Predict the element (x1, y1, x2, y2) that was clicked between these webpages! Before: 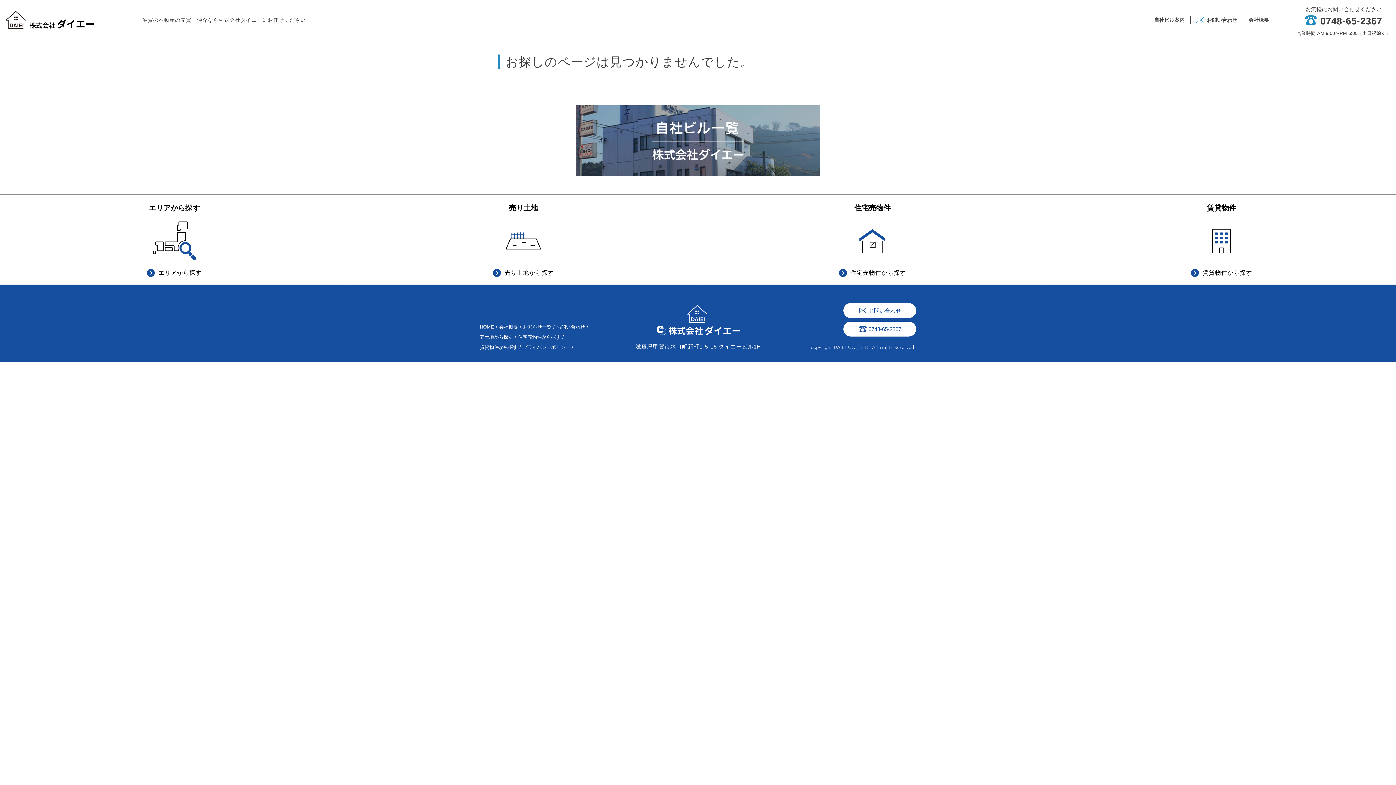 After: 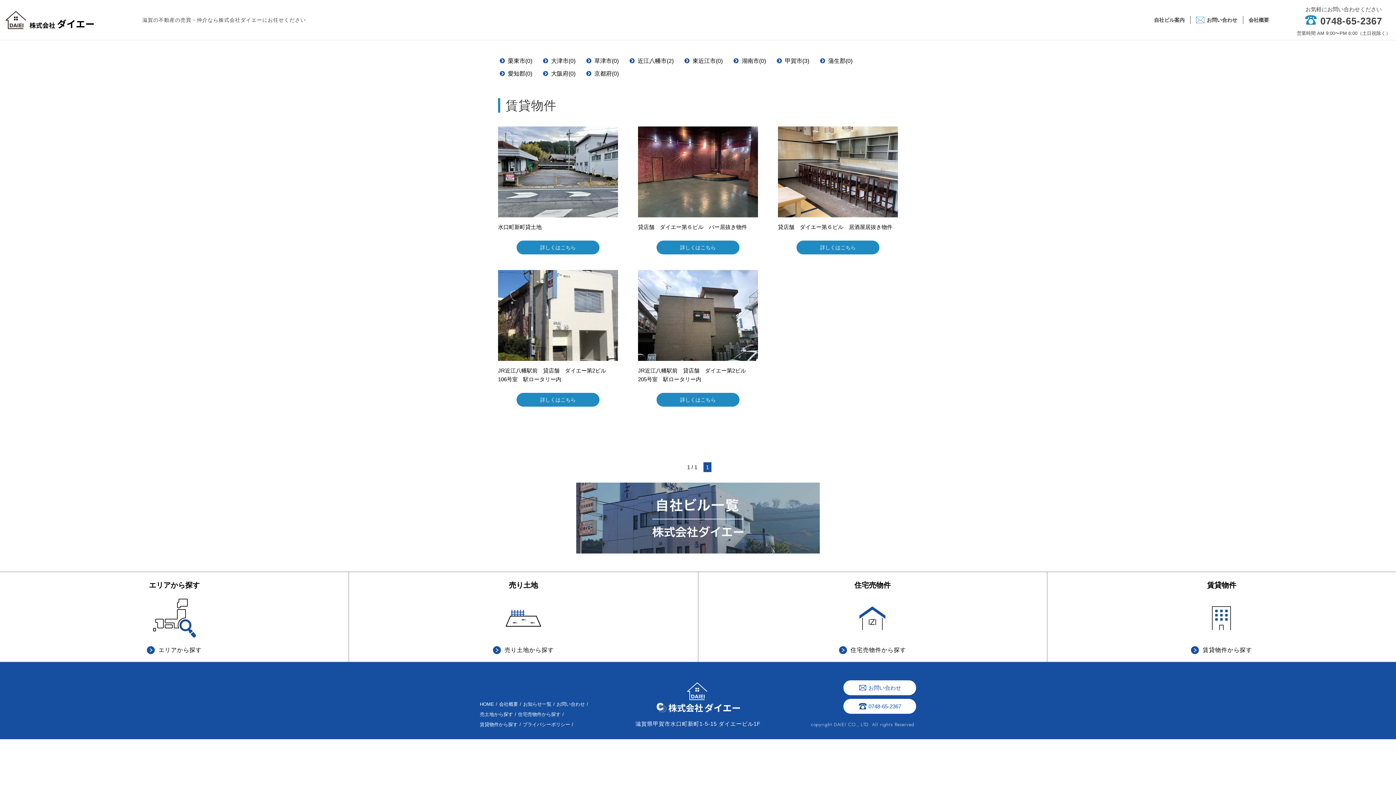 Action: label: 賃貸物件から探す bbox: (480, 344, 522, 351)